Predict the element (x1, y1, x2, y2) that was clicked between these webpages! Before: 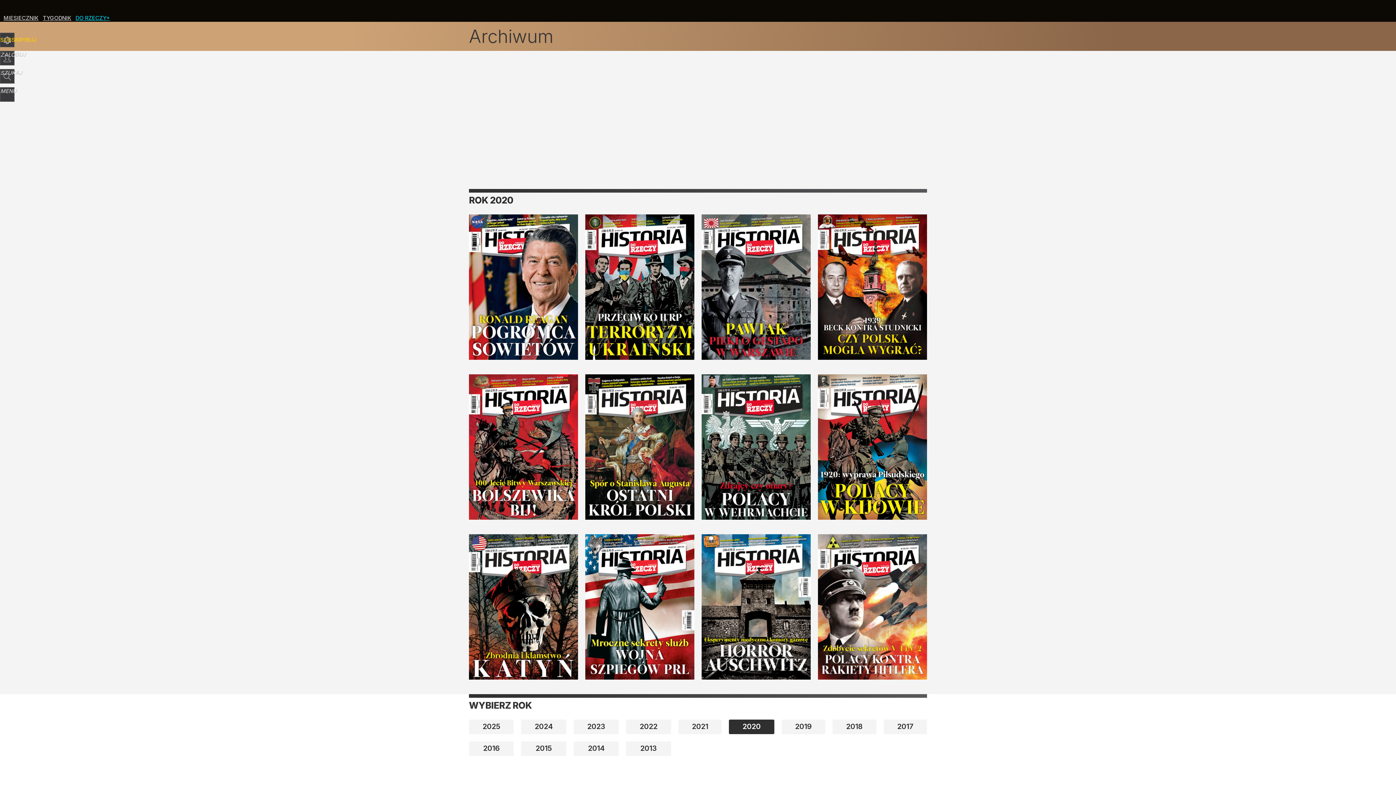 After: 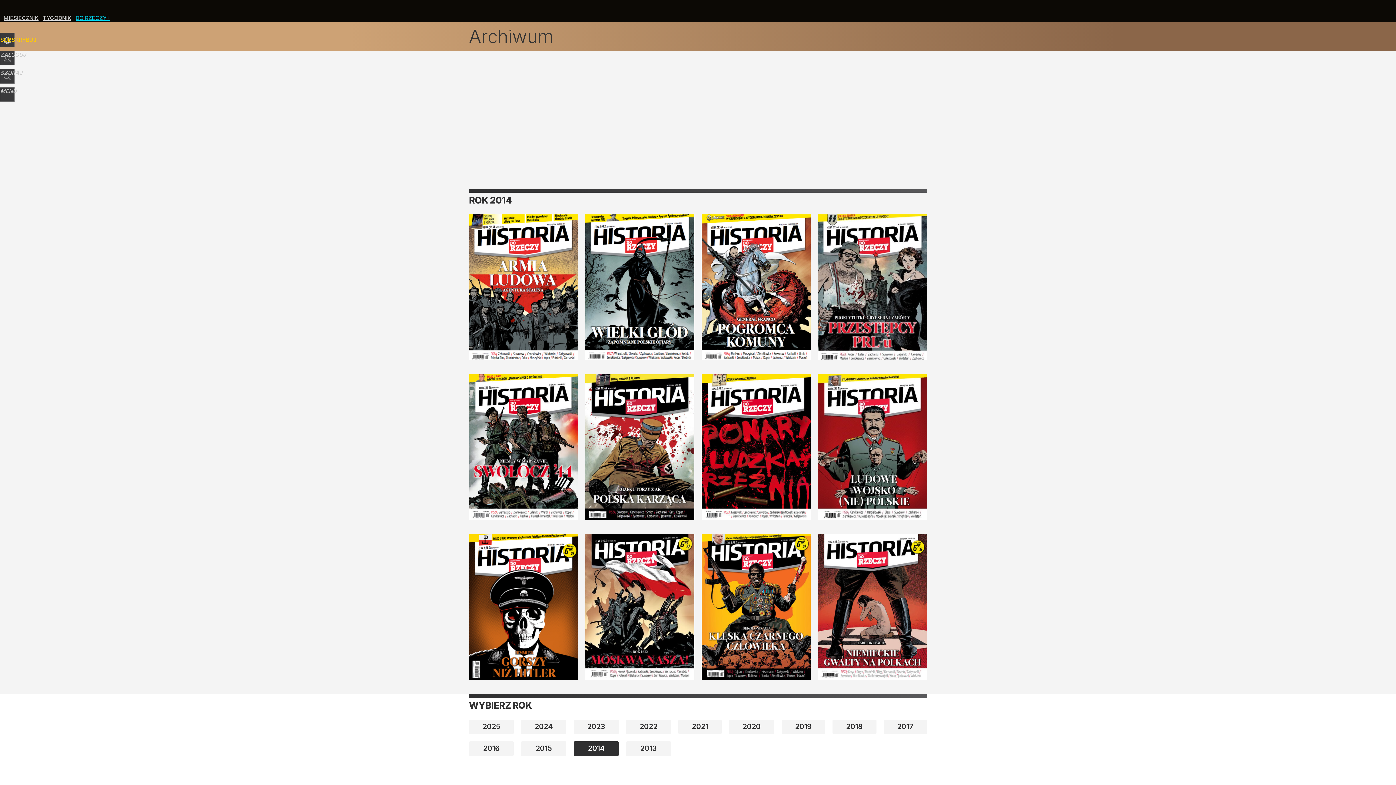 Action: label: 2014 bbox: (573, 741, 619, 756)